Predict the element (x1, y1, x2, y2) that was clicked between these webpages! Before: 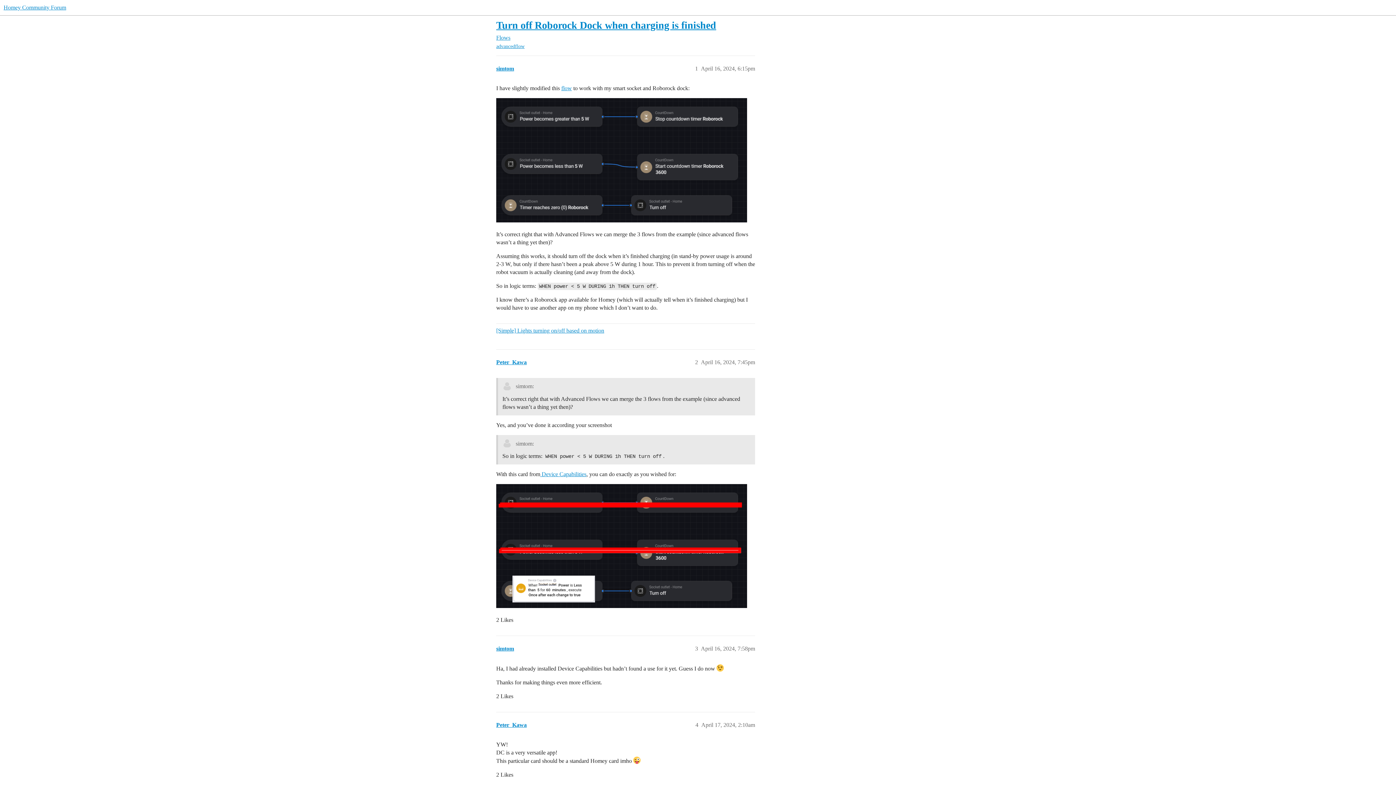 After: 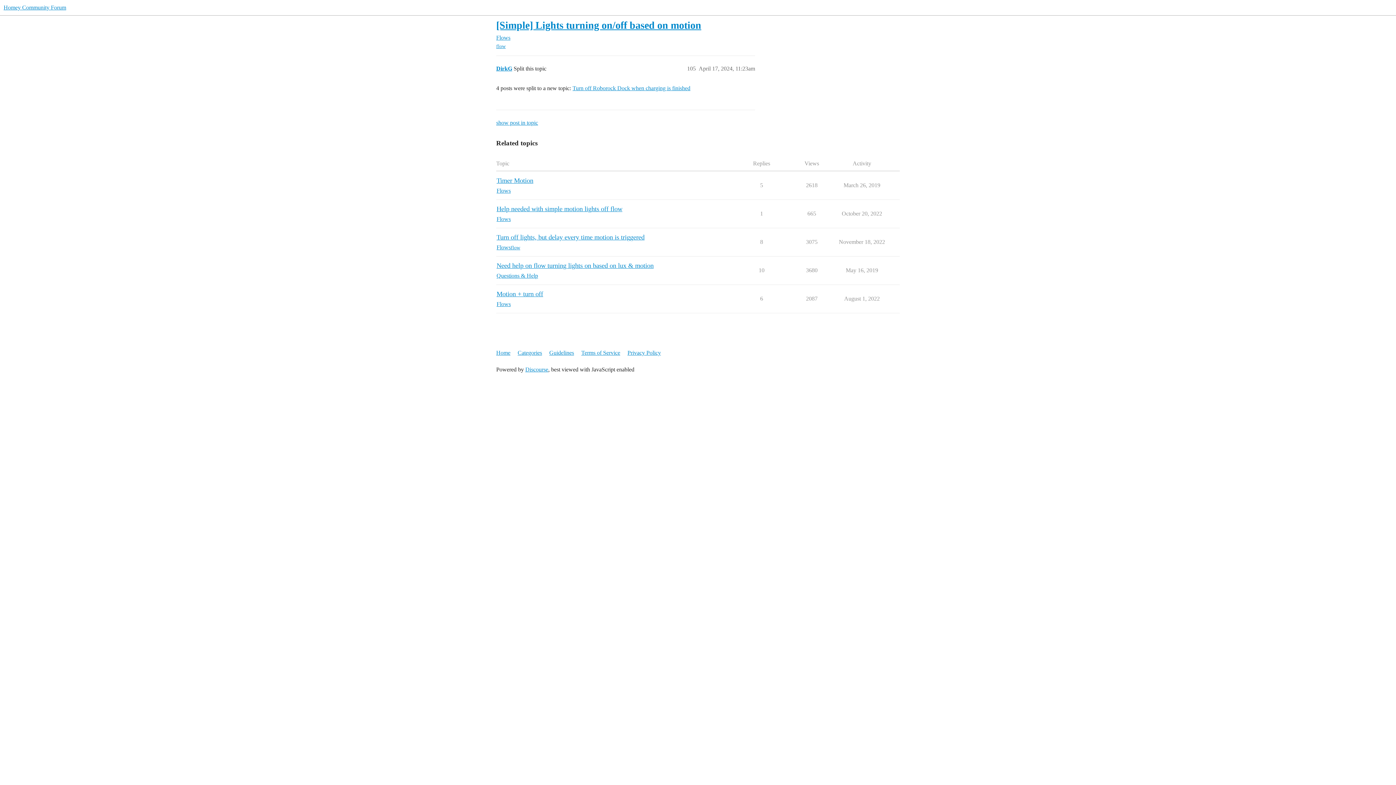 Action: bbox: (496, 323, 755, 337) label: [Simple] Lights turning on/off based on motion